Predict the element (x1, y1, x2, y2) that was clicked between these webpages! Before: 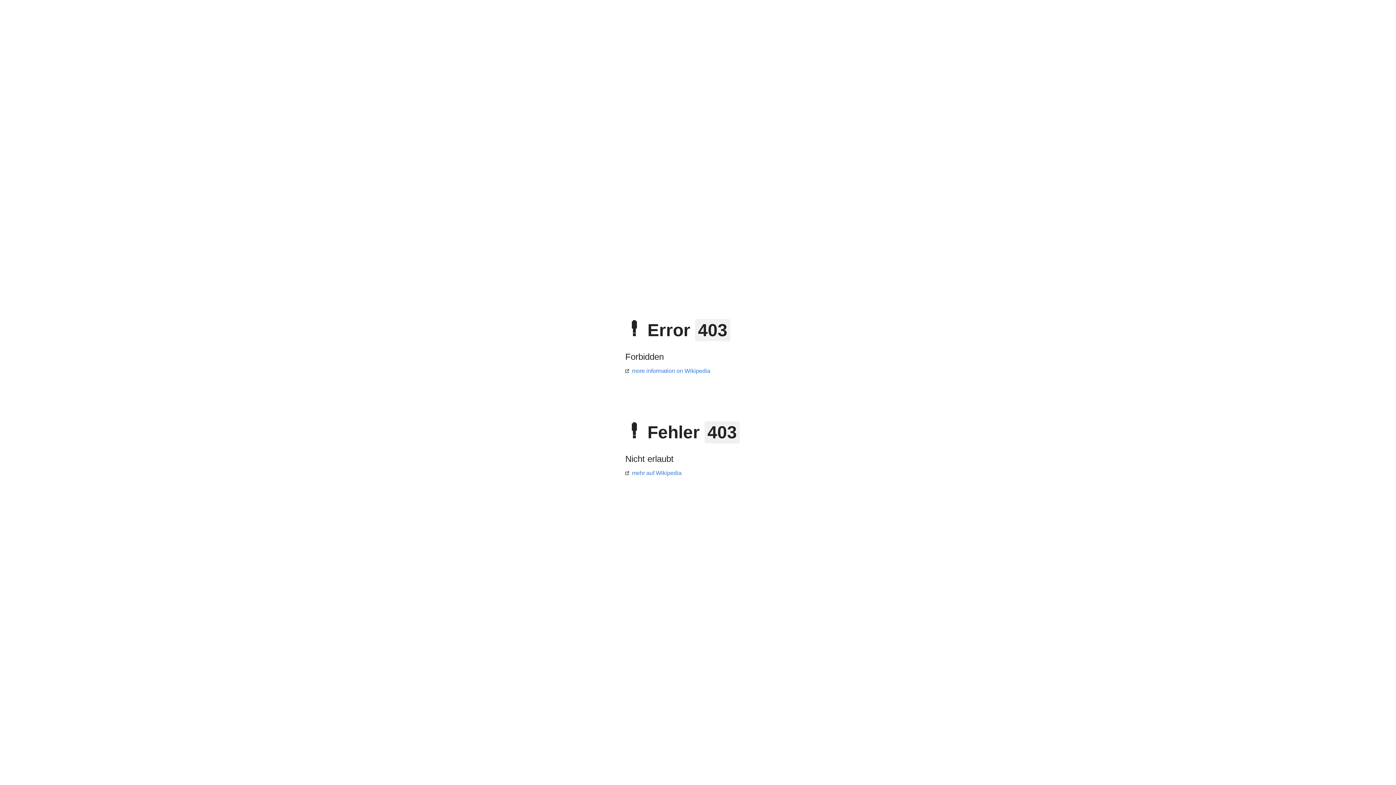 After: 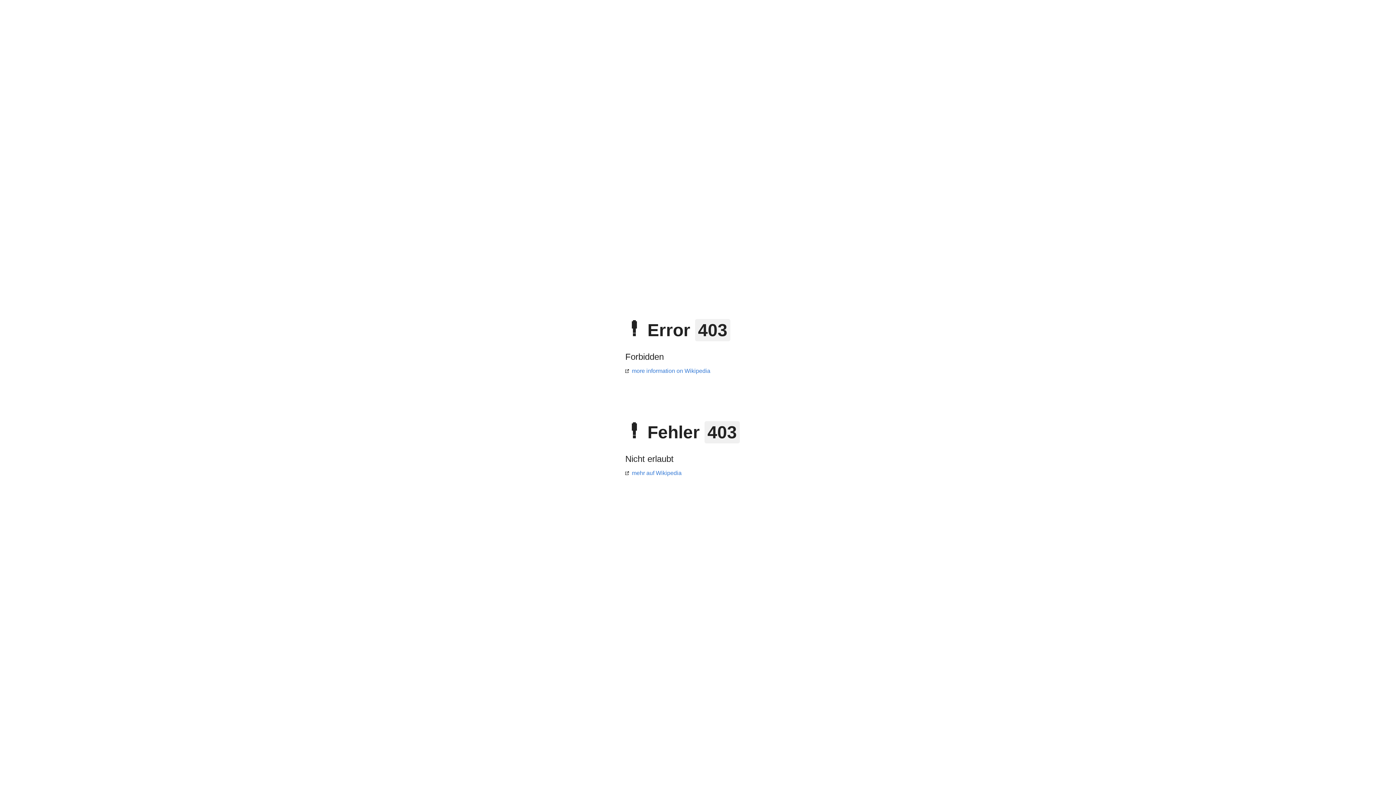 Action: bbox: (625, 368, 710, 374) label: more information on Wikipedia